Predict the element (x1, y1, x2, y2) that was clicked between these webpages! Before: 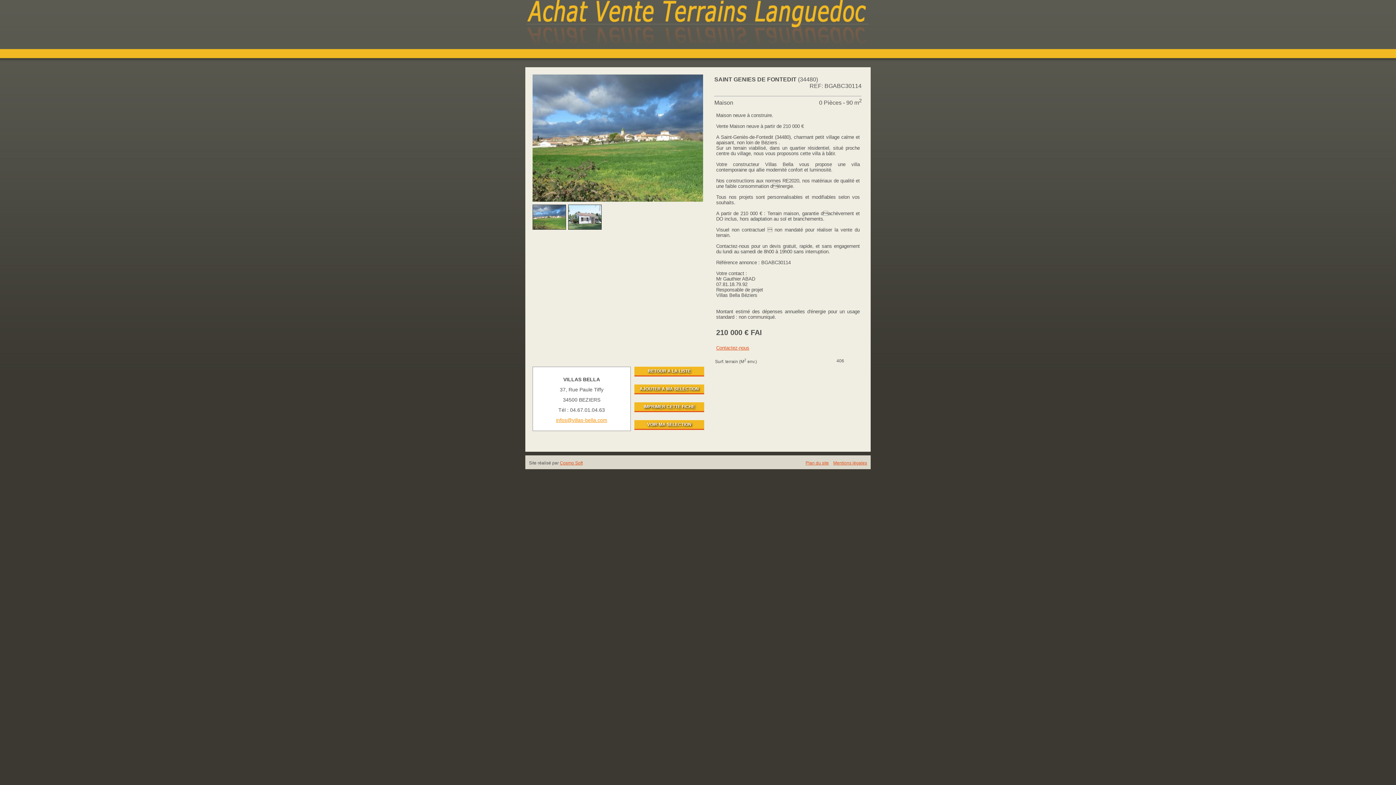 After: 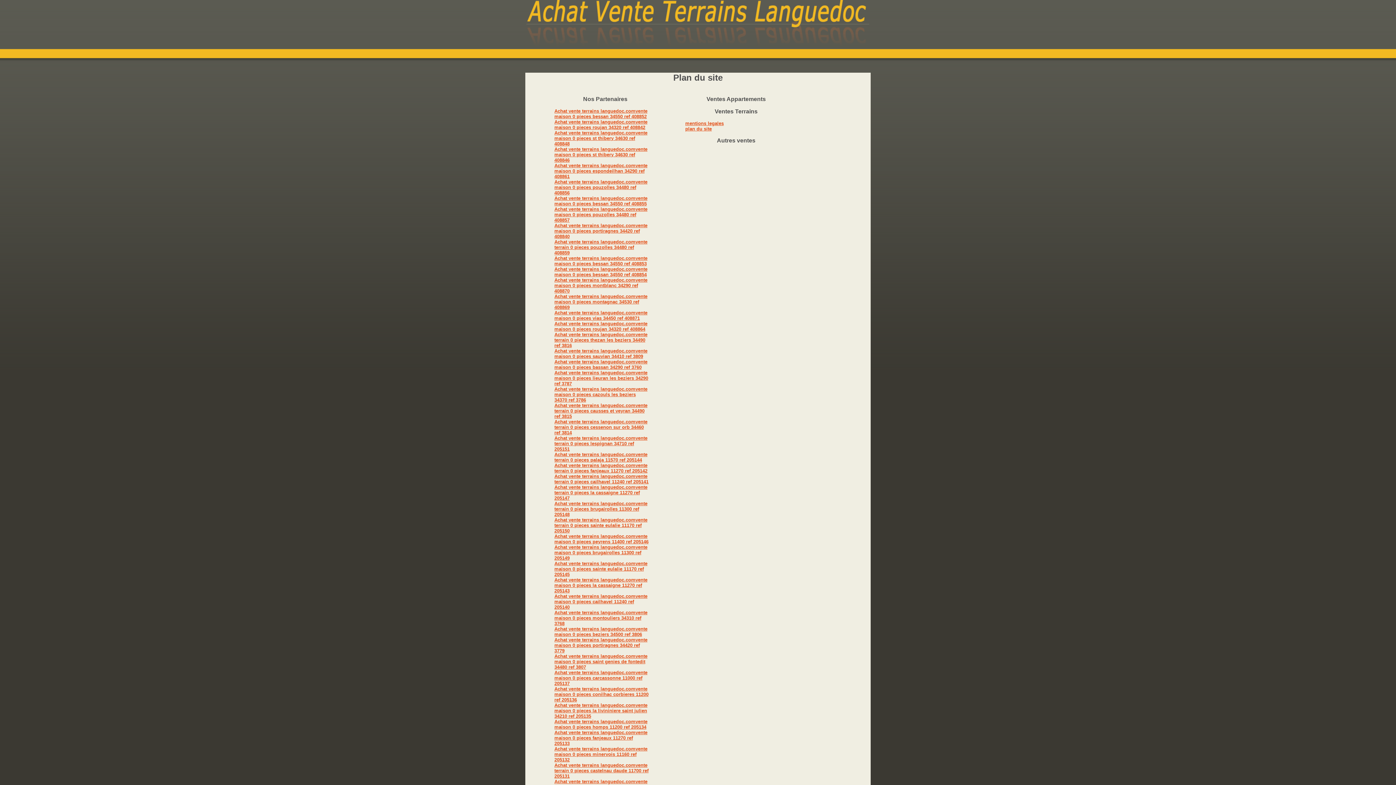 Action: bbox: (805, 460, 829, 465) label: Plan du site